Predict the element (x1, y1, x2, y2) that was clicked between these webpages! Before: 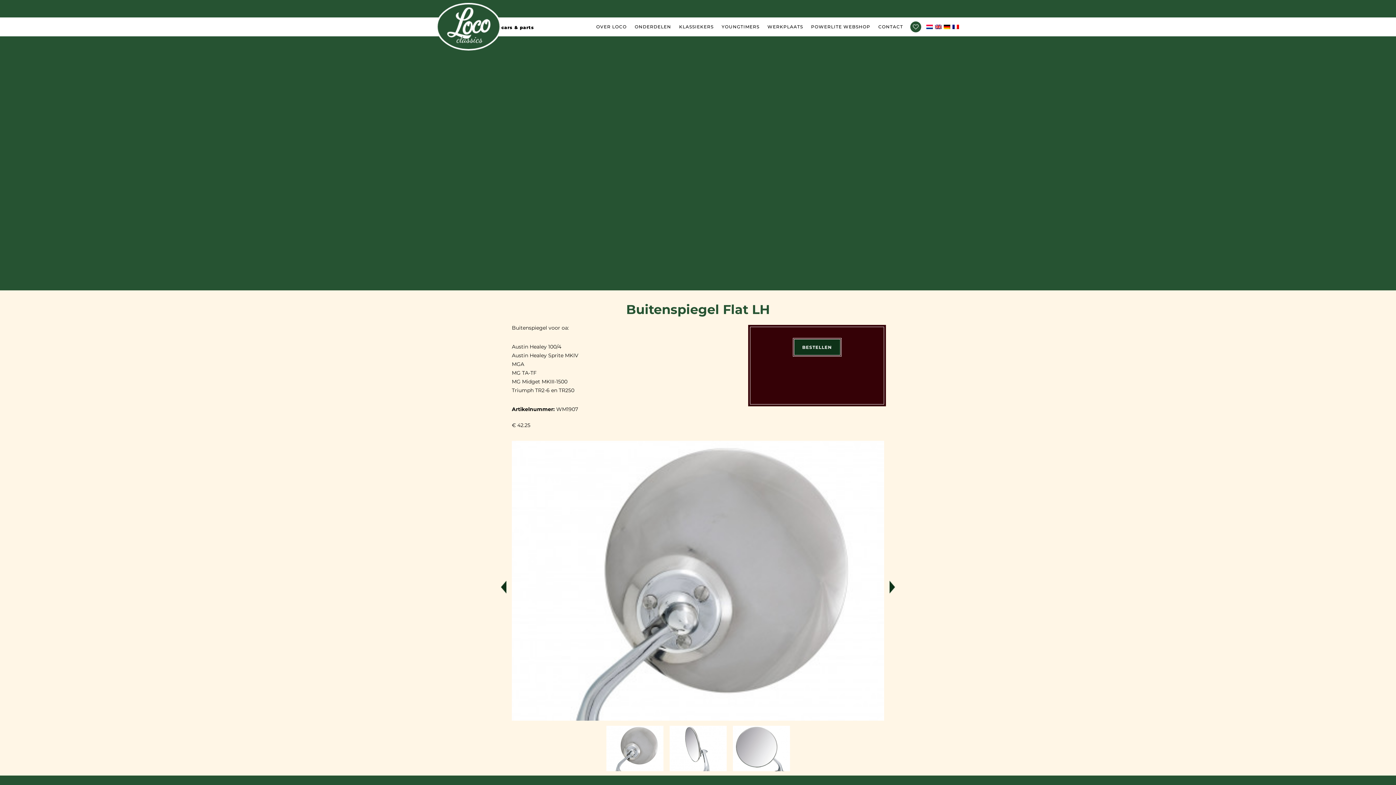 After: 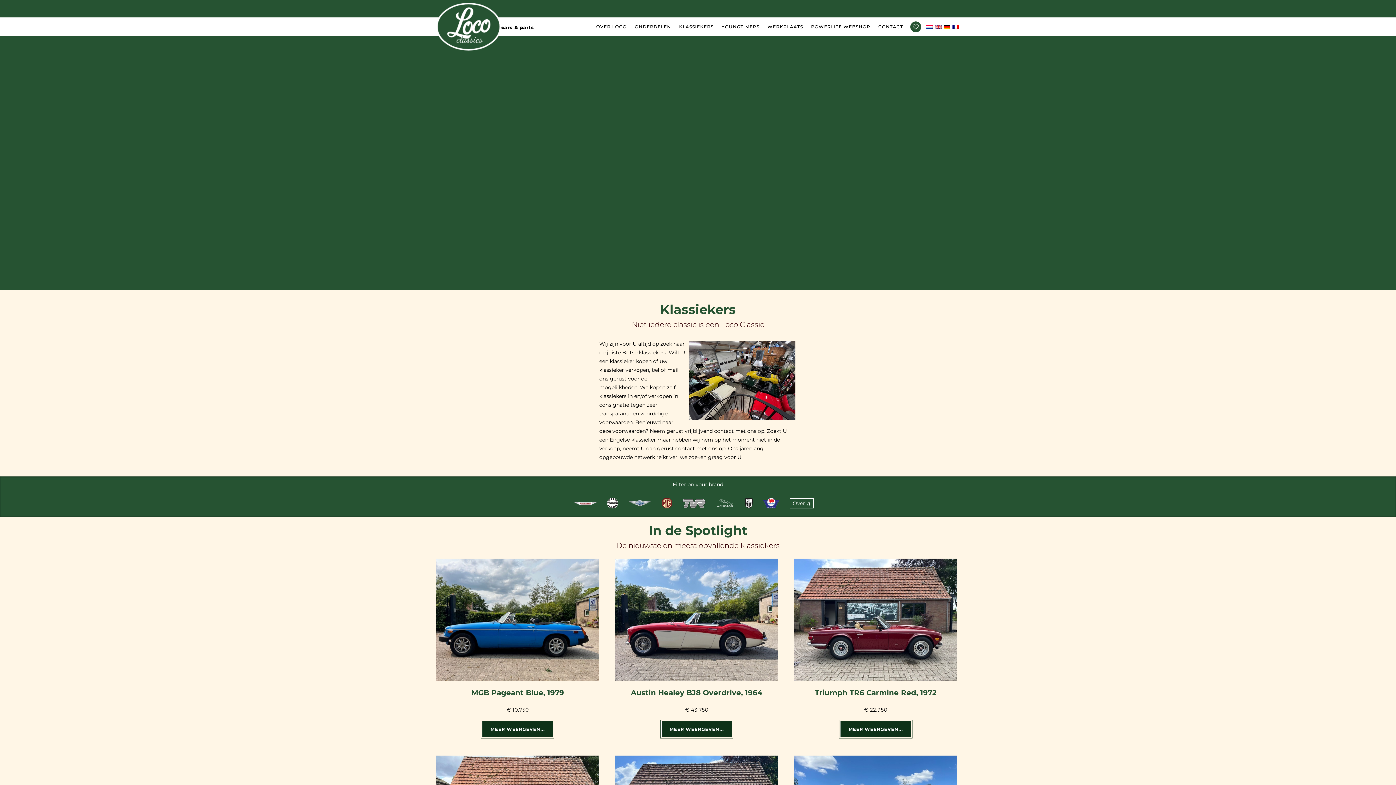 Action: label: KLASSIEKERS bbox: (675, 17, 717, 36)